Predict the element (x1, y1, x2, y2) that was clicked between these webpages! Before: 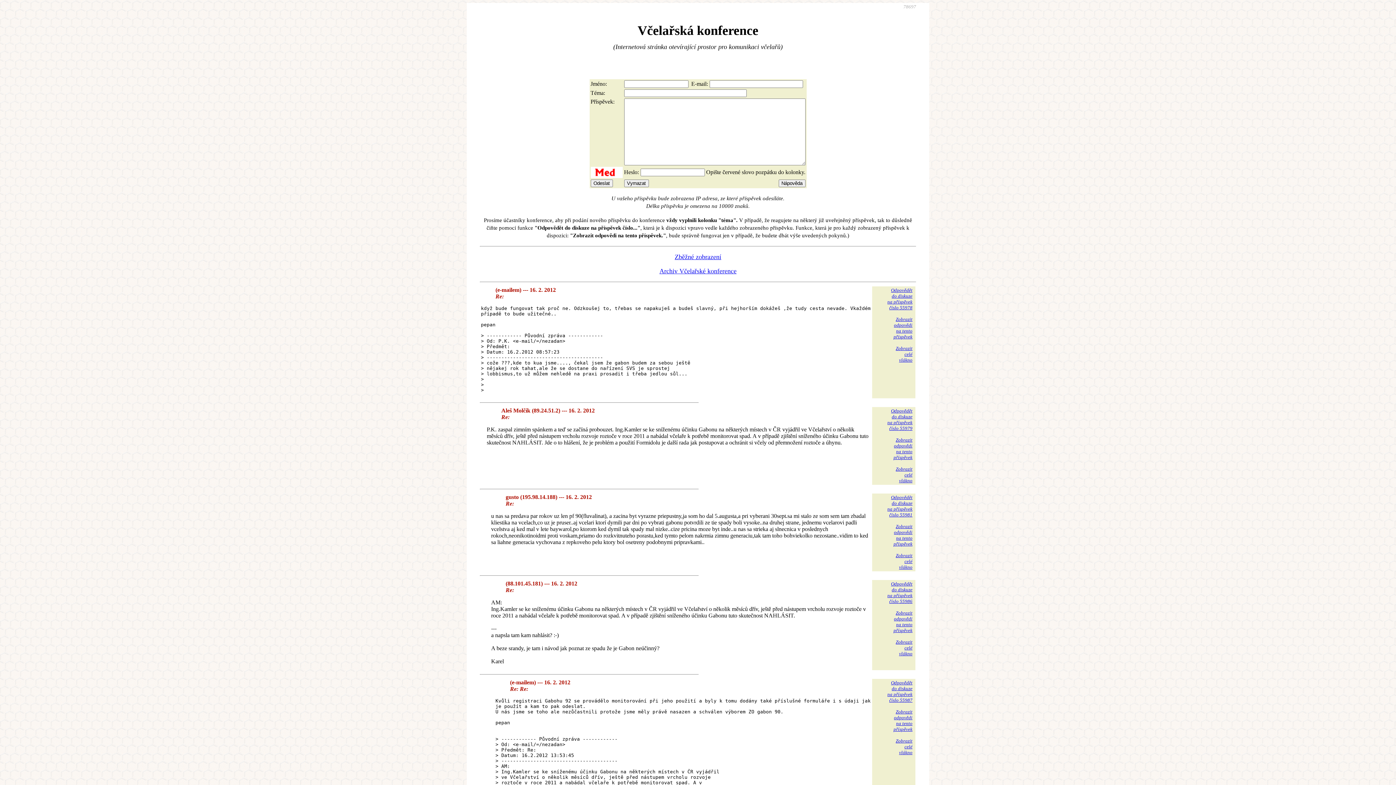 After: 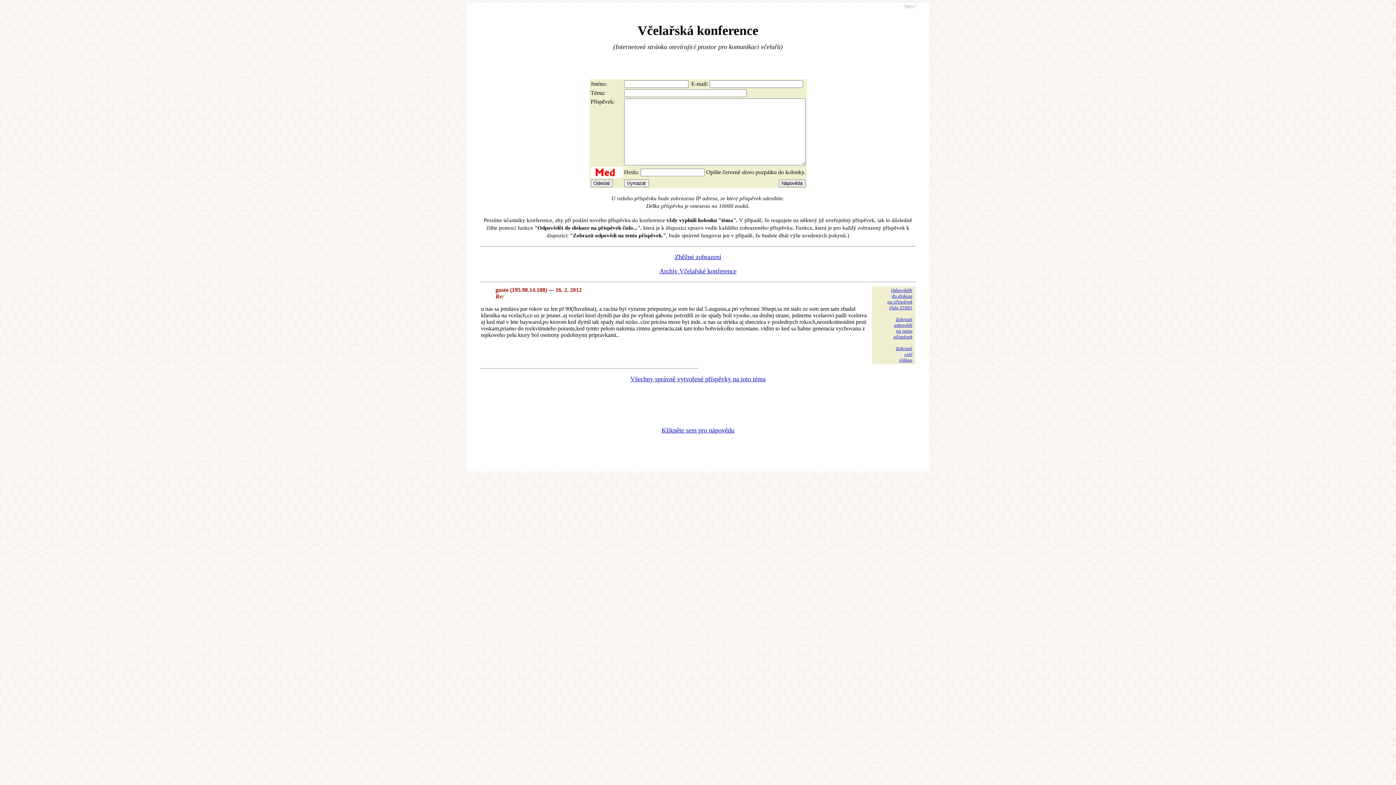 Action: bbox: (893, 524, 912, 546) label: Zobrazit
odpovědi
na tento
příspěvek